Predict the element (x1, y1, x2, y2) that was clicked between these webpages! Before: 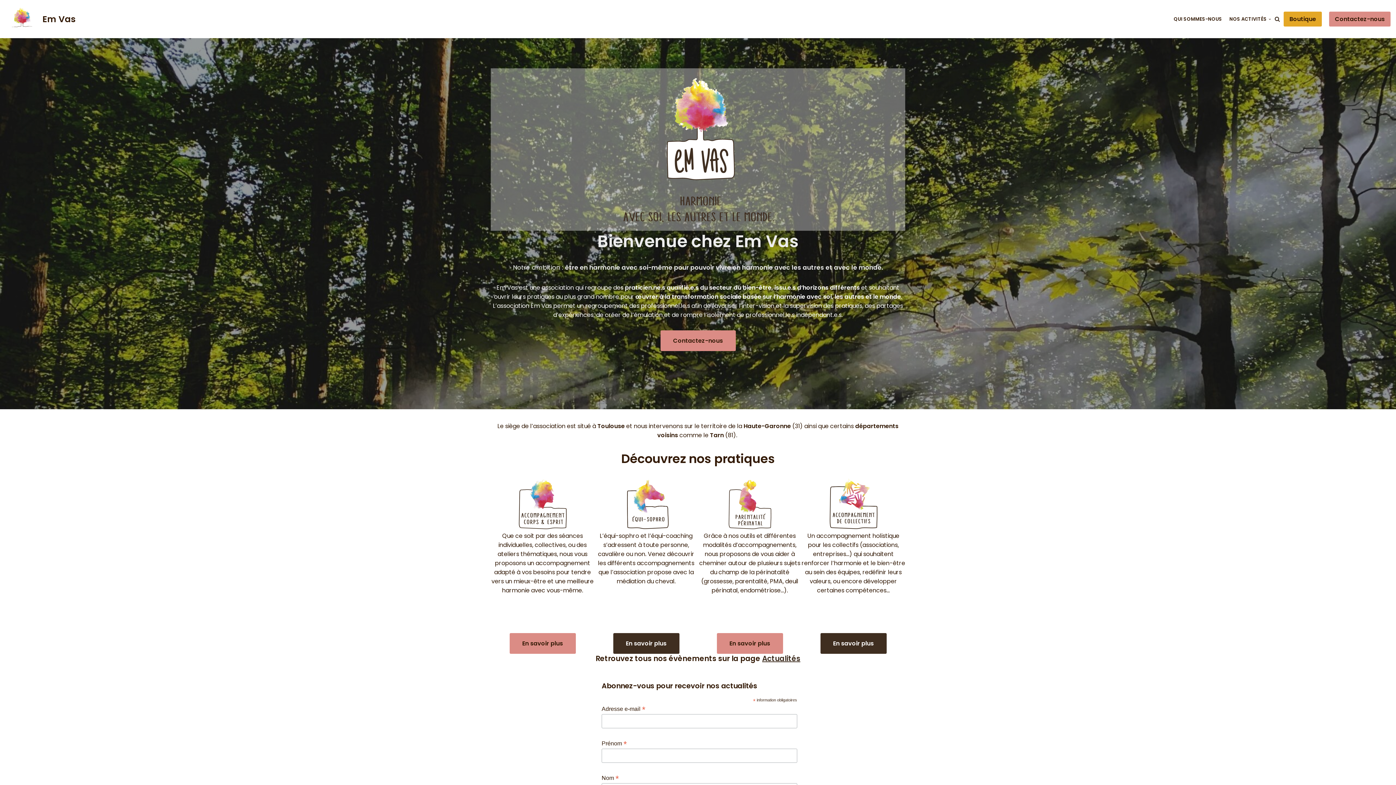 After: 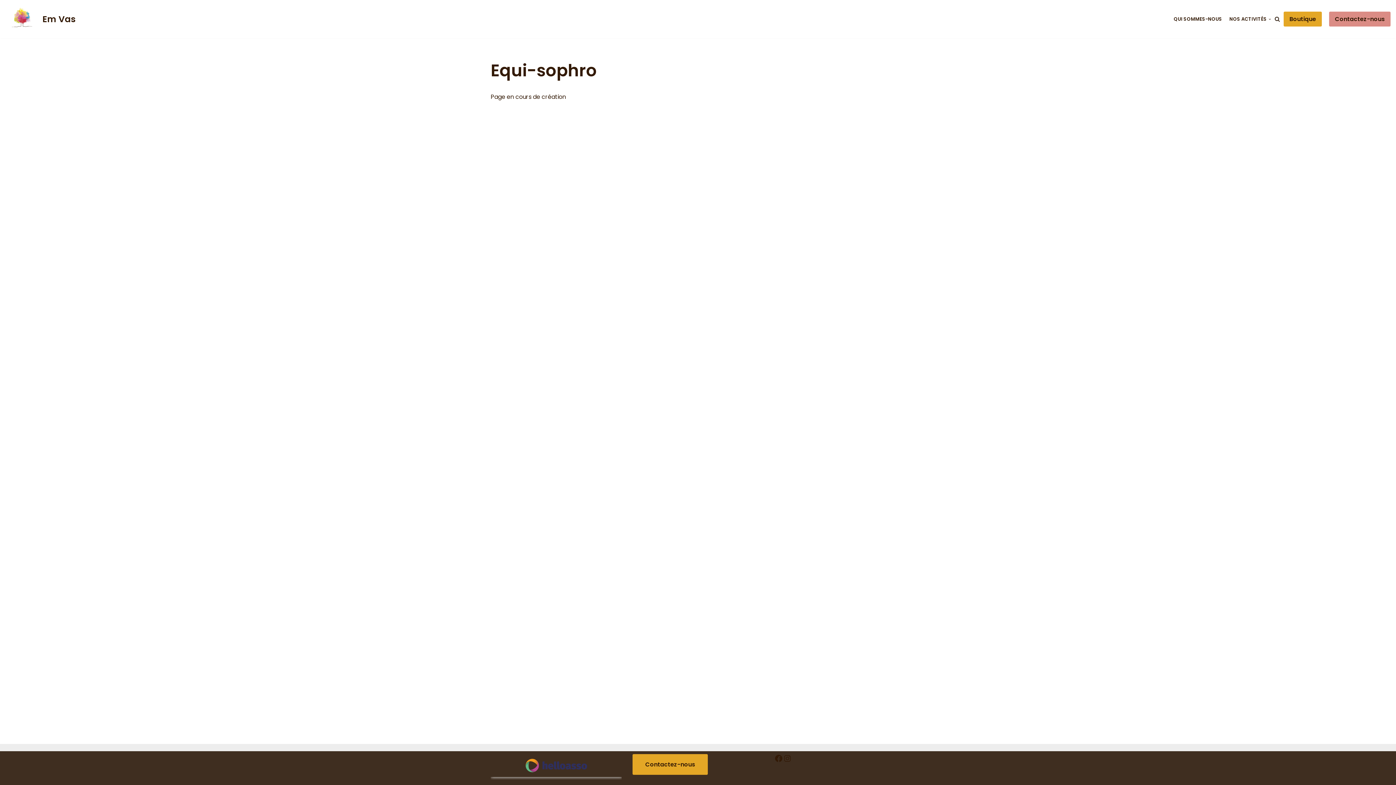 Action: label: En savoir plus bbox: (613, 633, 679, 654)